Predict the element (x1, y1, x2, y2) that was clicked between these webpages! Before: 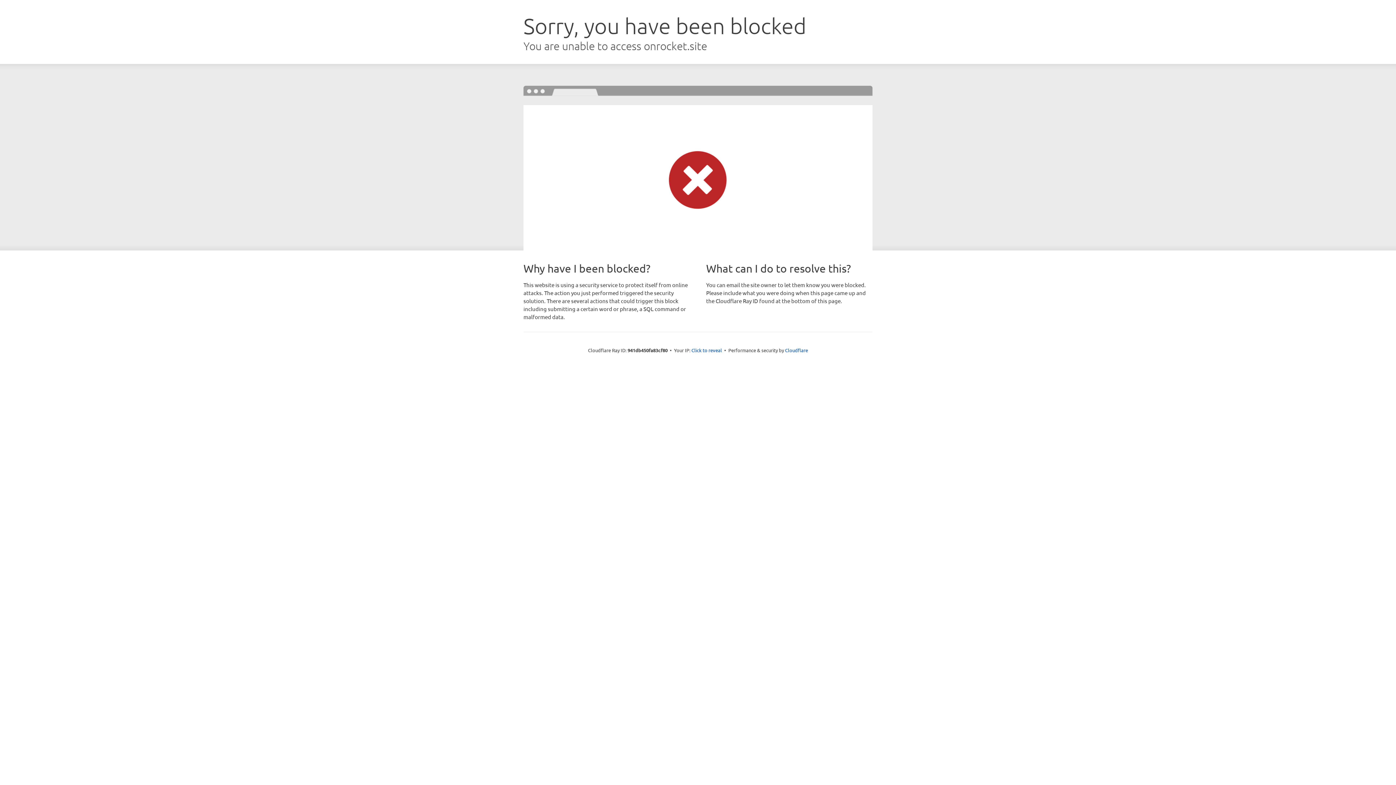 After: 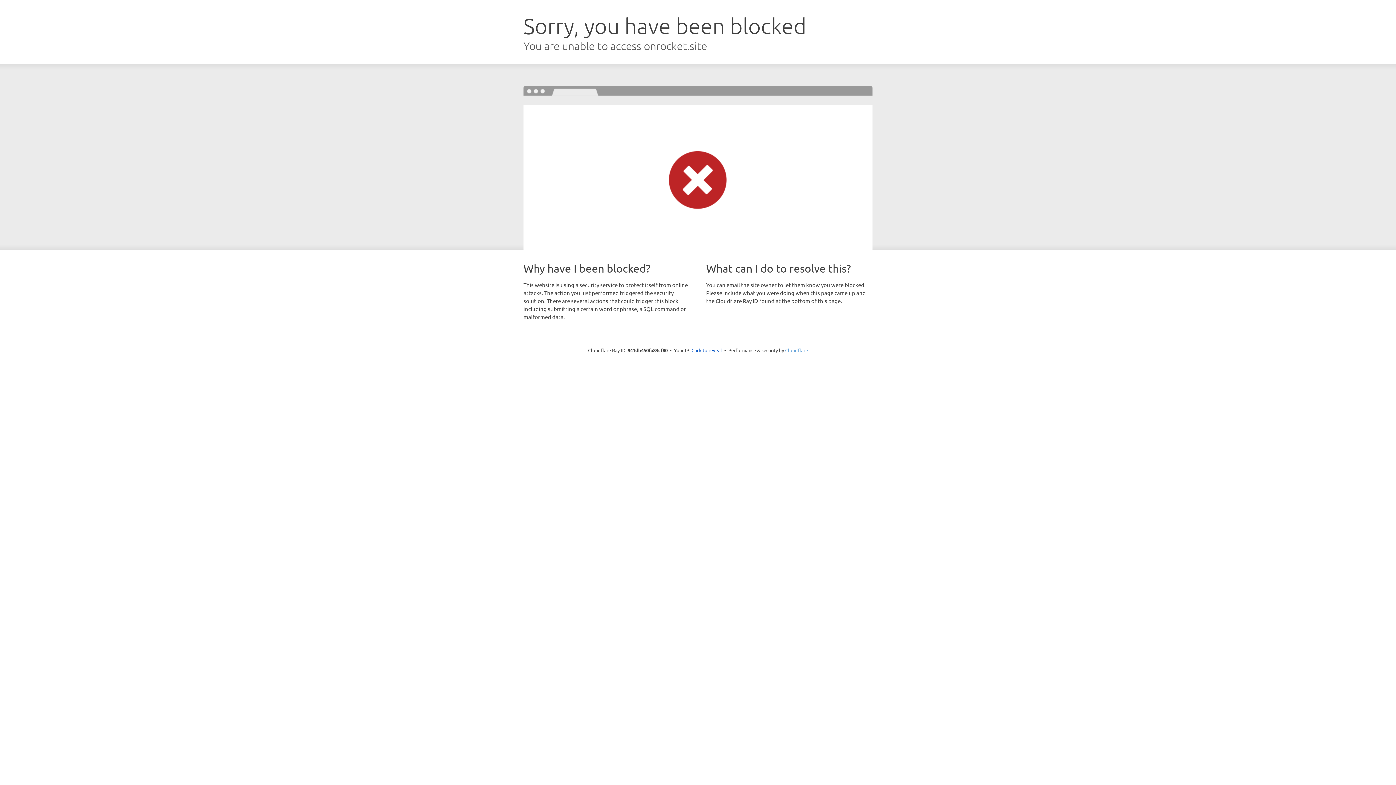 Action: label: Cloudflare bbox: (785, 347, 808, 353)